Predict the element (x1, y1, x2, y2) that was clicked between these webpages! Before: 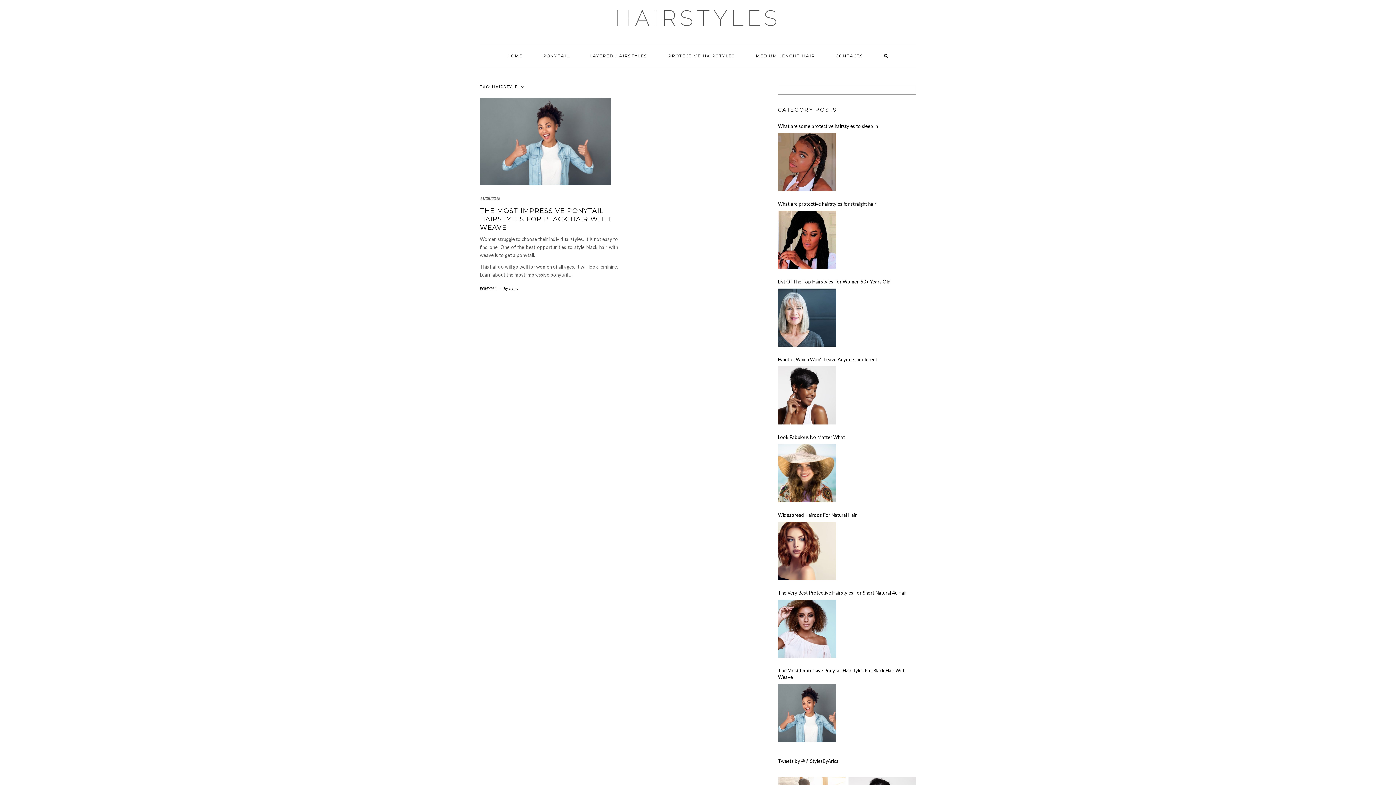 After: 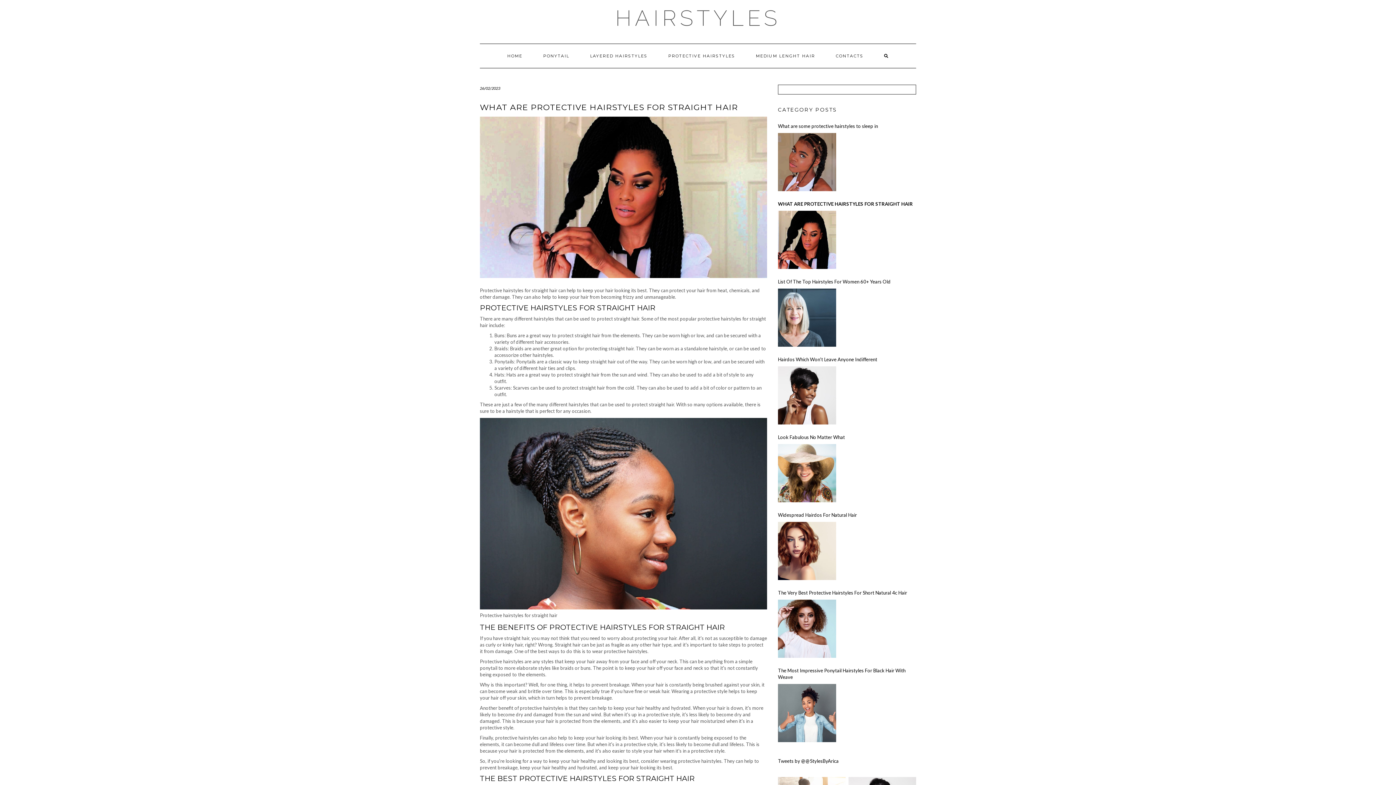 Action: bbox: (778, 210, 836, 269)